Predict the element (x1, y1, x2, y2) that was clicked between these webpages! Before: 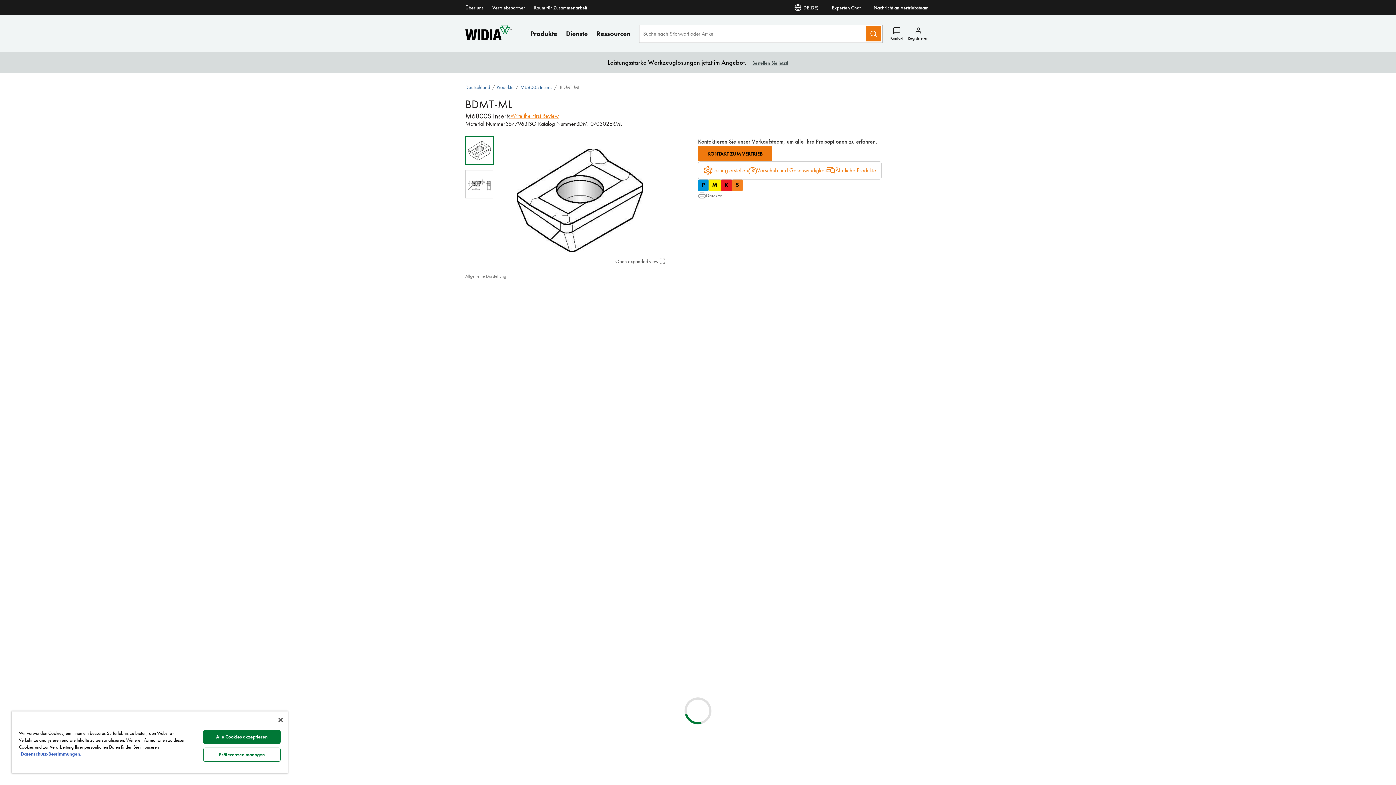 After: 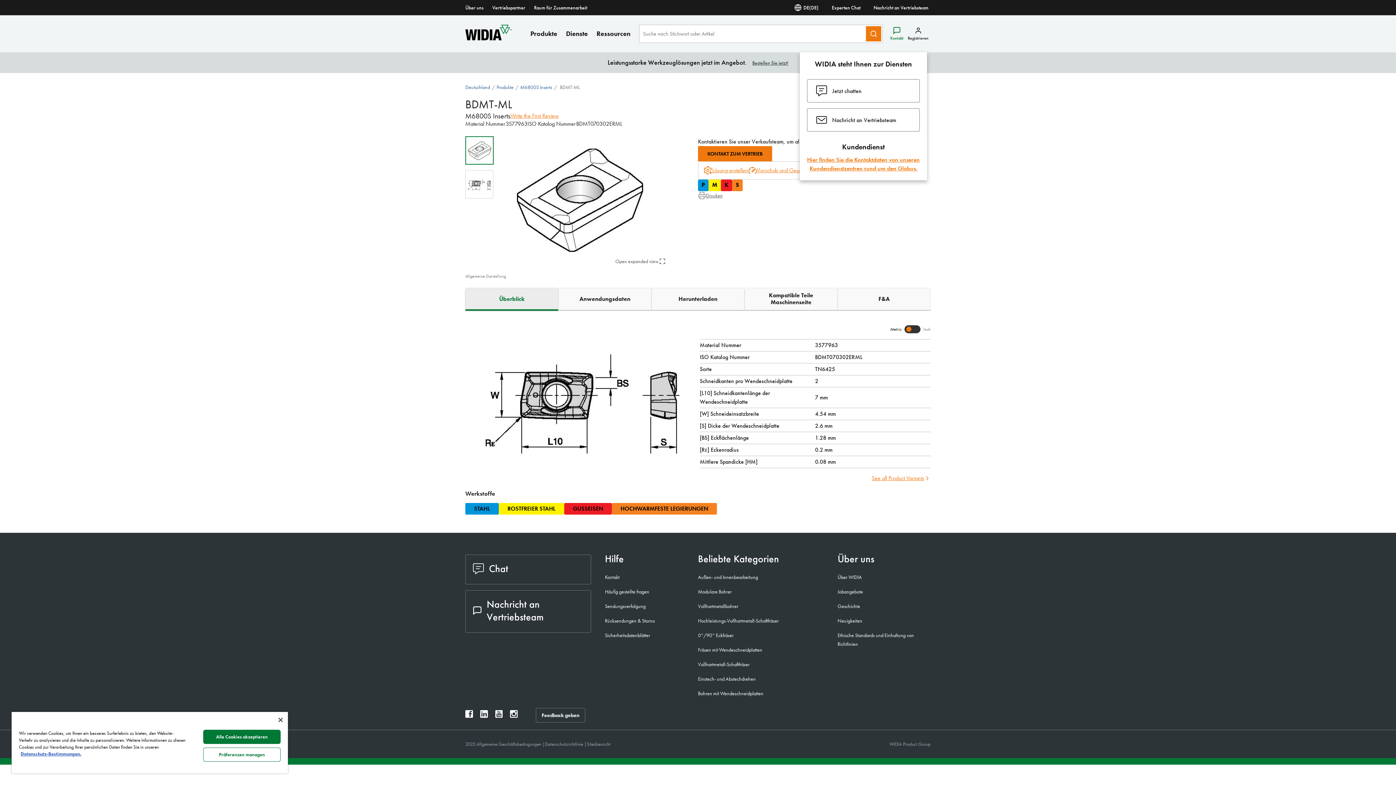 Action: bbox: (888, 26, 905, 41) label: Contact